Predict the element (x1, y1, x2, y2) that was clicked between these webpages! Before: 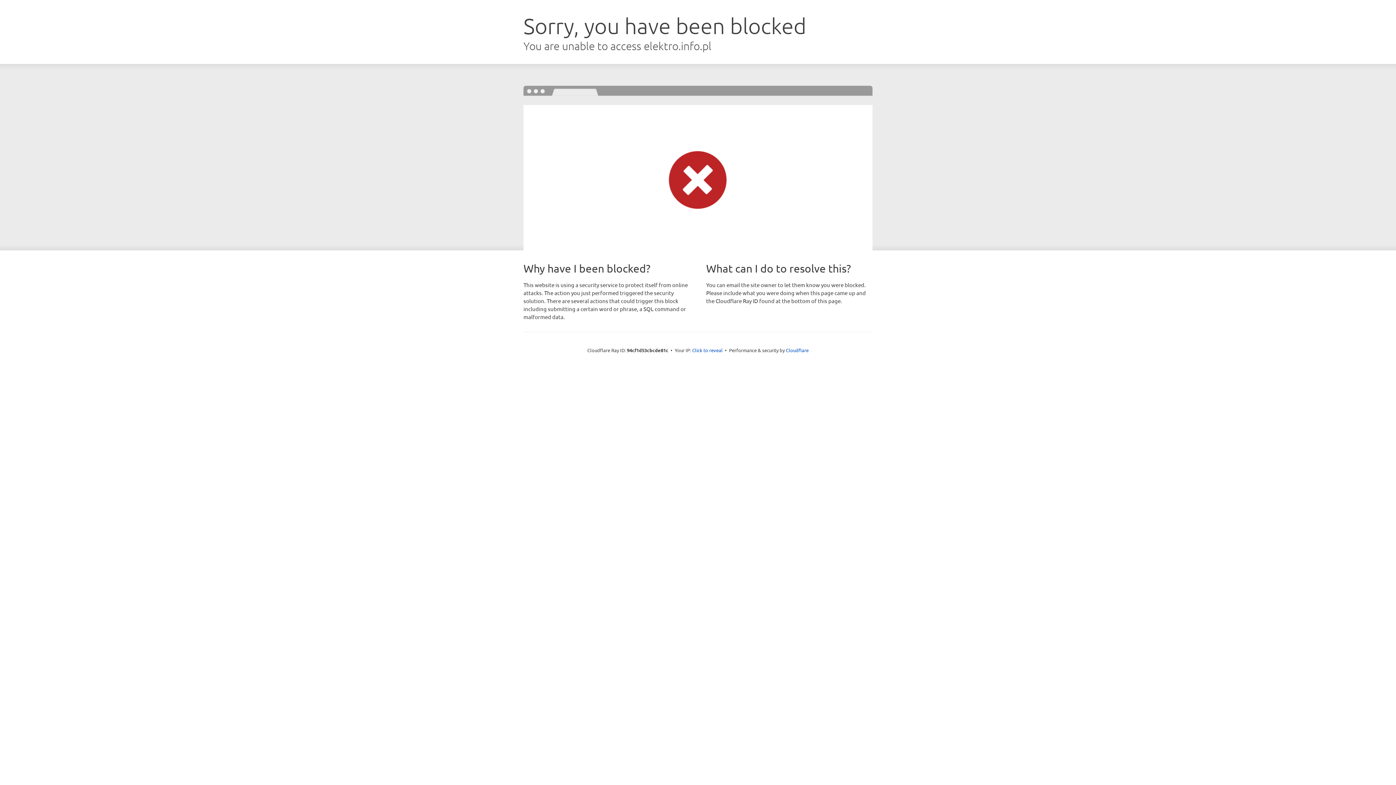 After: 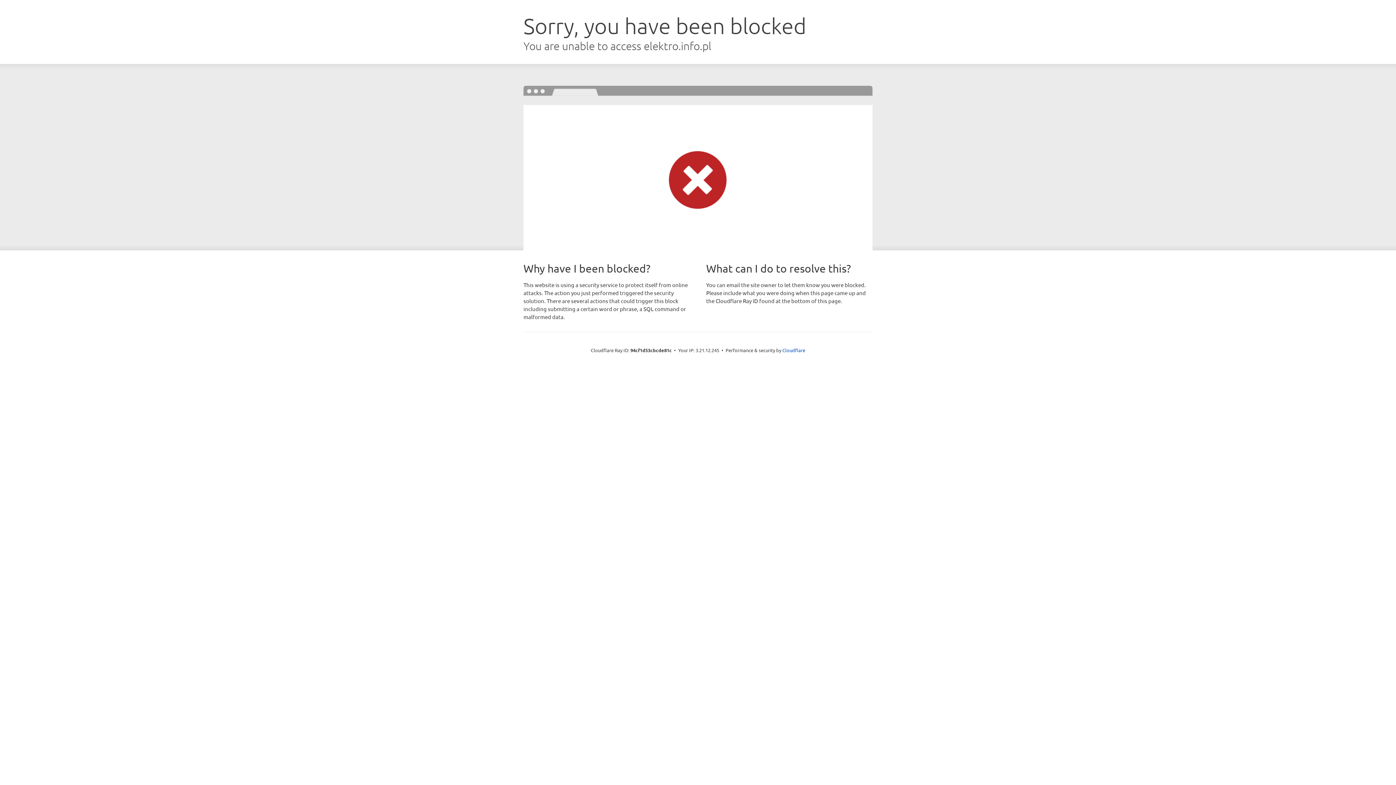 Action: label: Click to reveal bbox: (692, 346, 722, 353)